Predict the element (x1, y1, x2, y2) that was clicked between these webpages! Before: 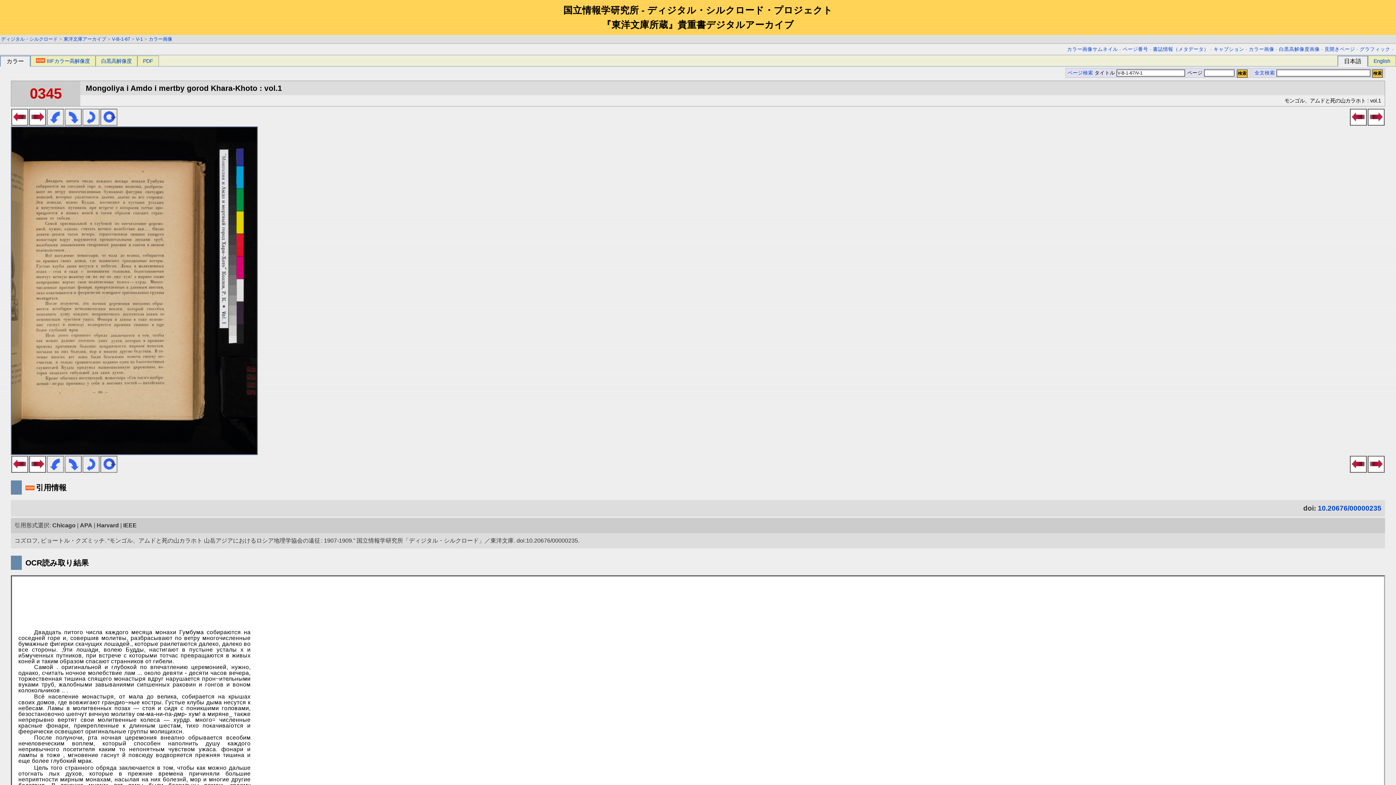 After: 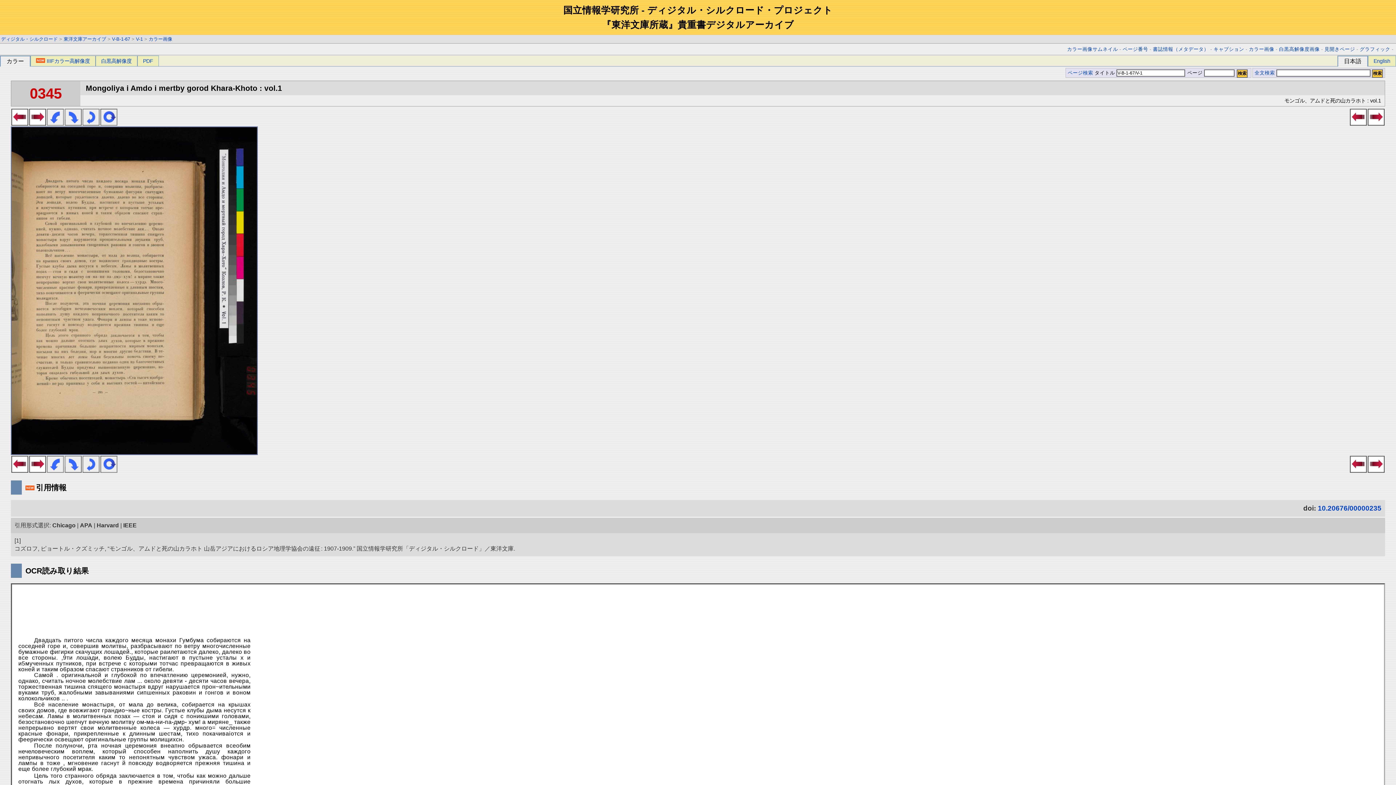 Action: label: IEEE bbox: (123, 522, 136, 528)